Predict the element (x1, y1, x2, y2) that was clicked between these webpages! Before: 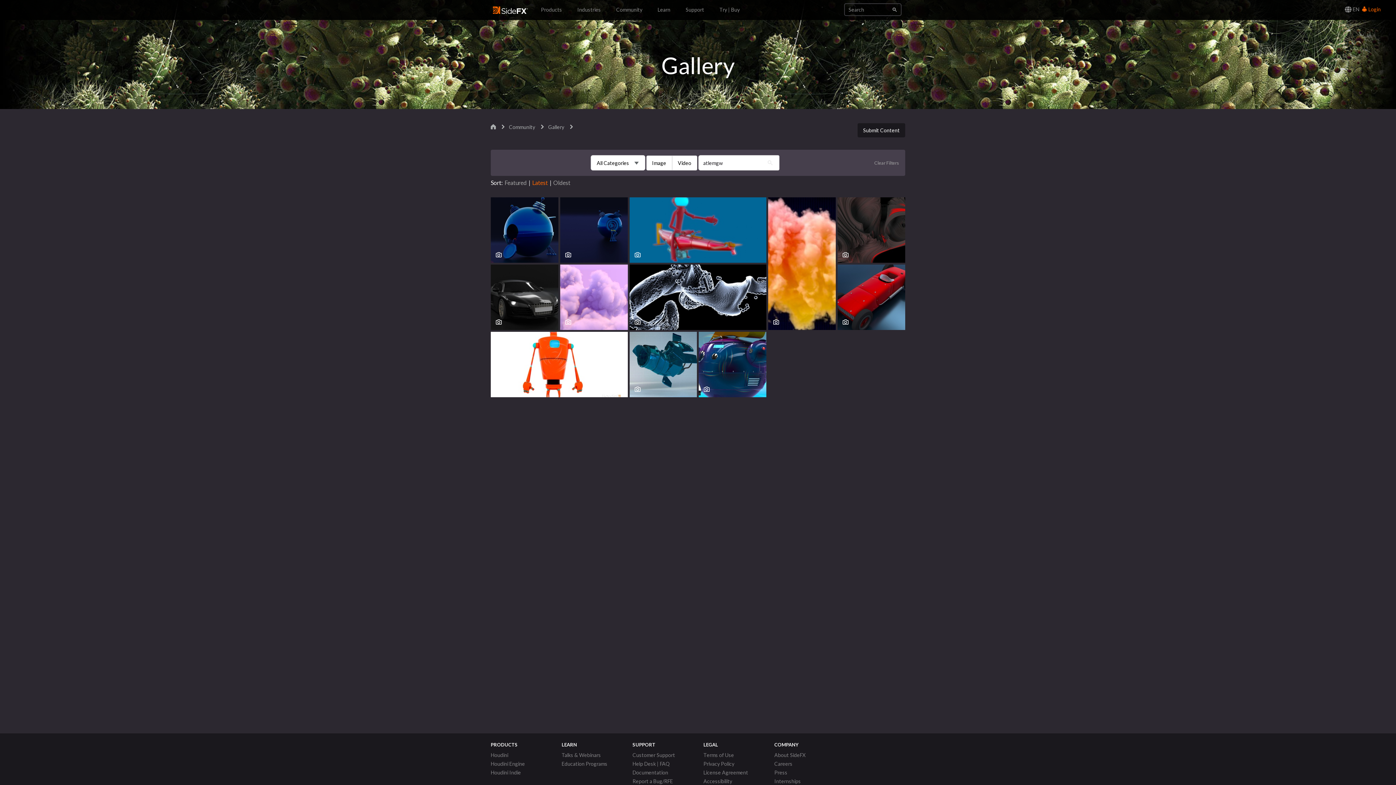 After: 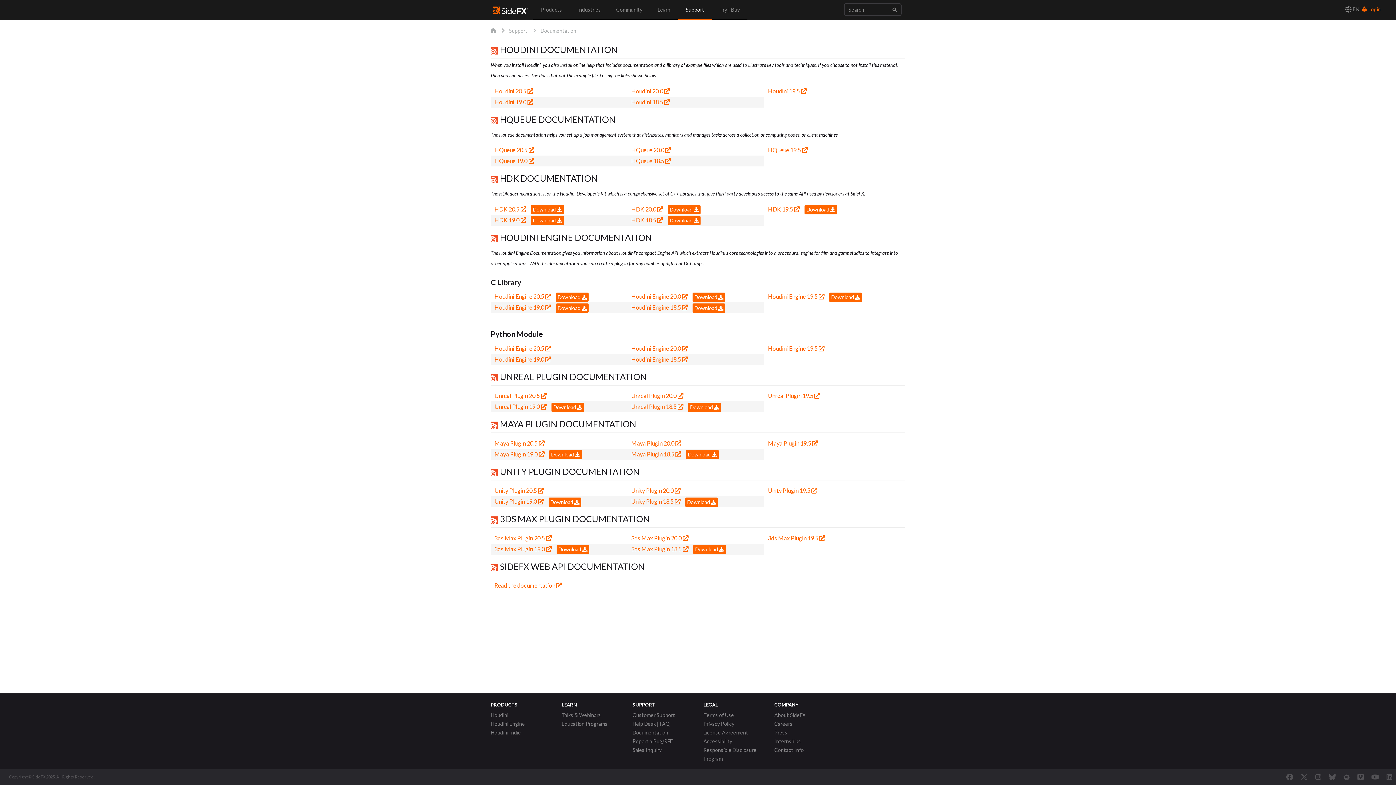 Action: label: Documentation bbox: (632, 768, 668, 777)